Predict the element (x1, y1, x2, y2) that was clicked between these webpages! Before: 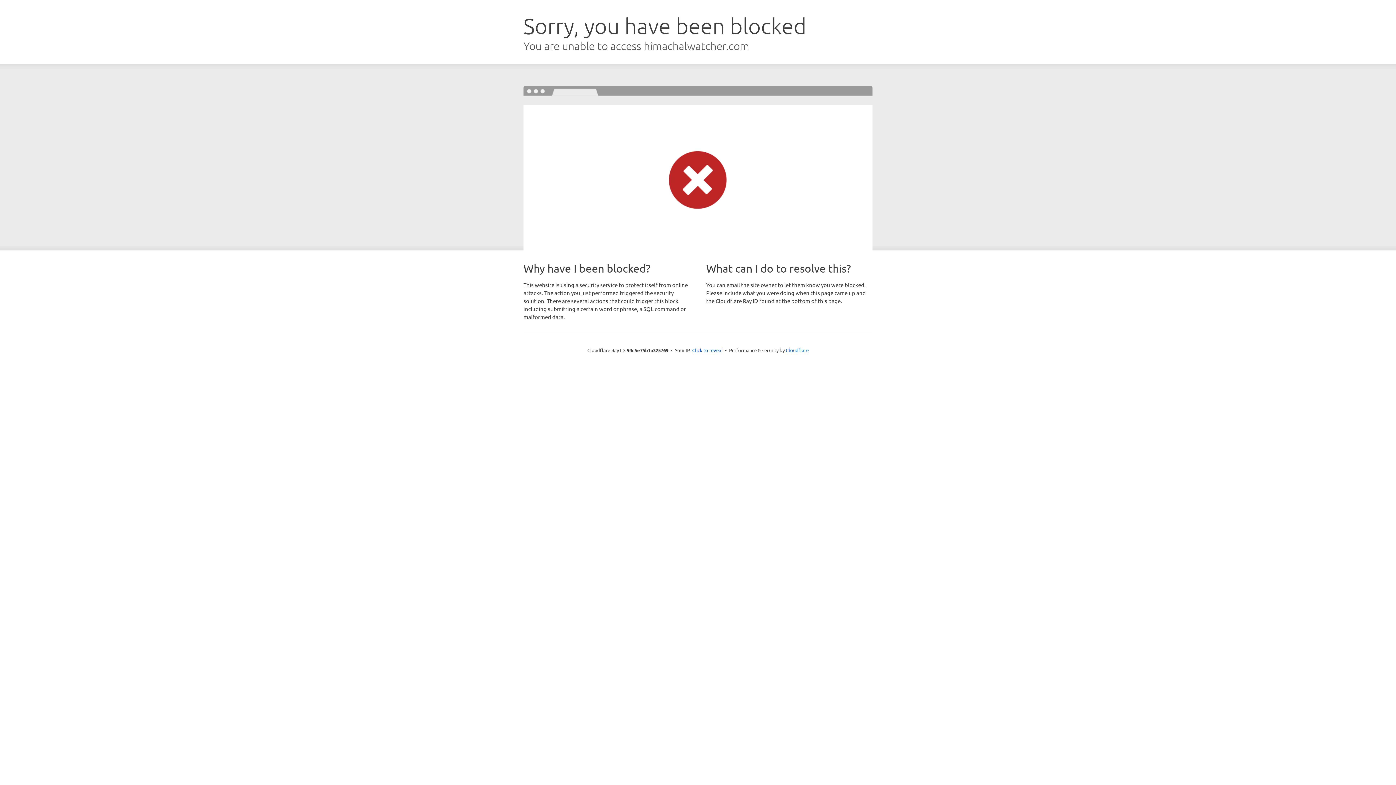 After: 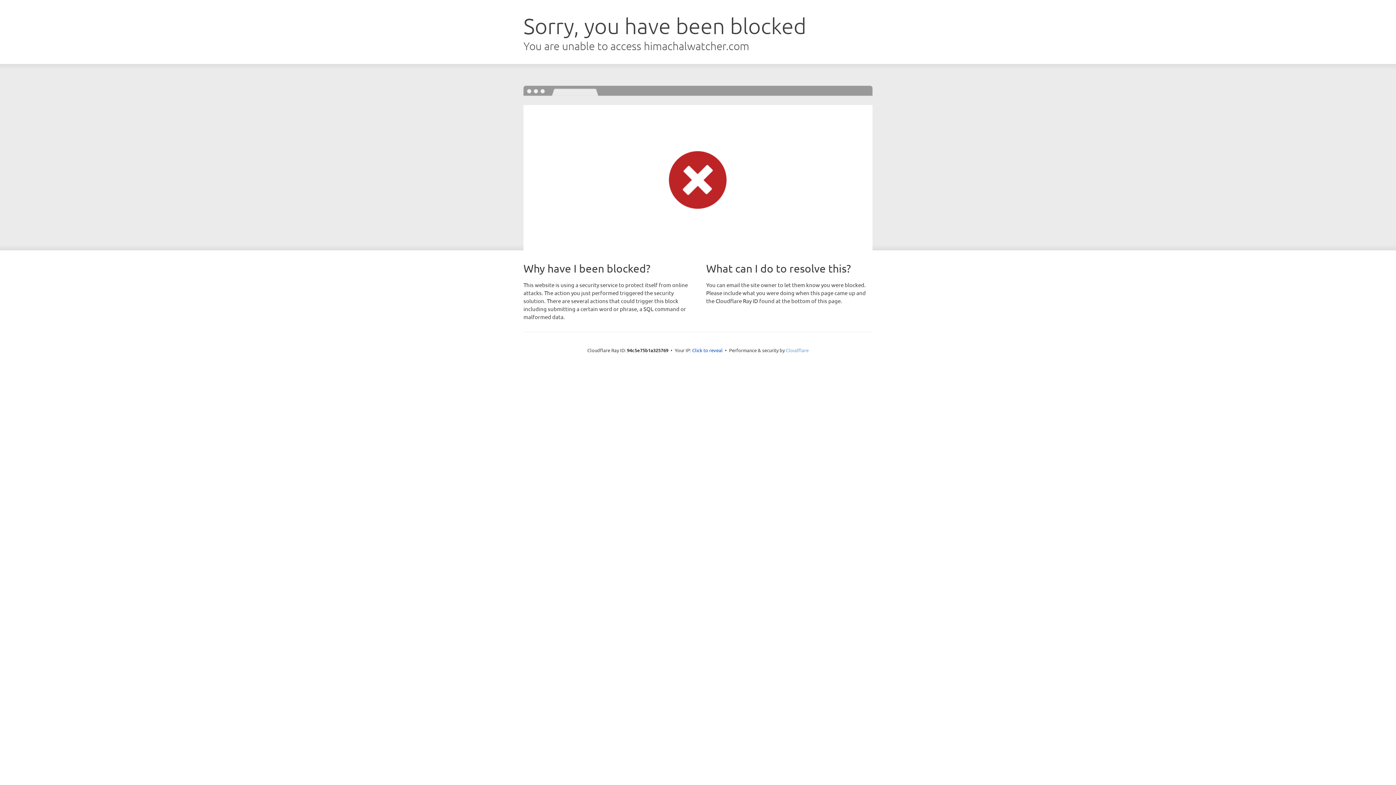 Action: bbox: (786, 347, 808, 353) label: Cloudflare